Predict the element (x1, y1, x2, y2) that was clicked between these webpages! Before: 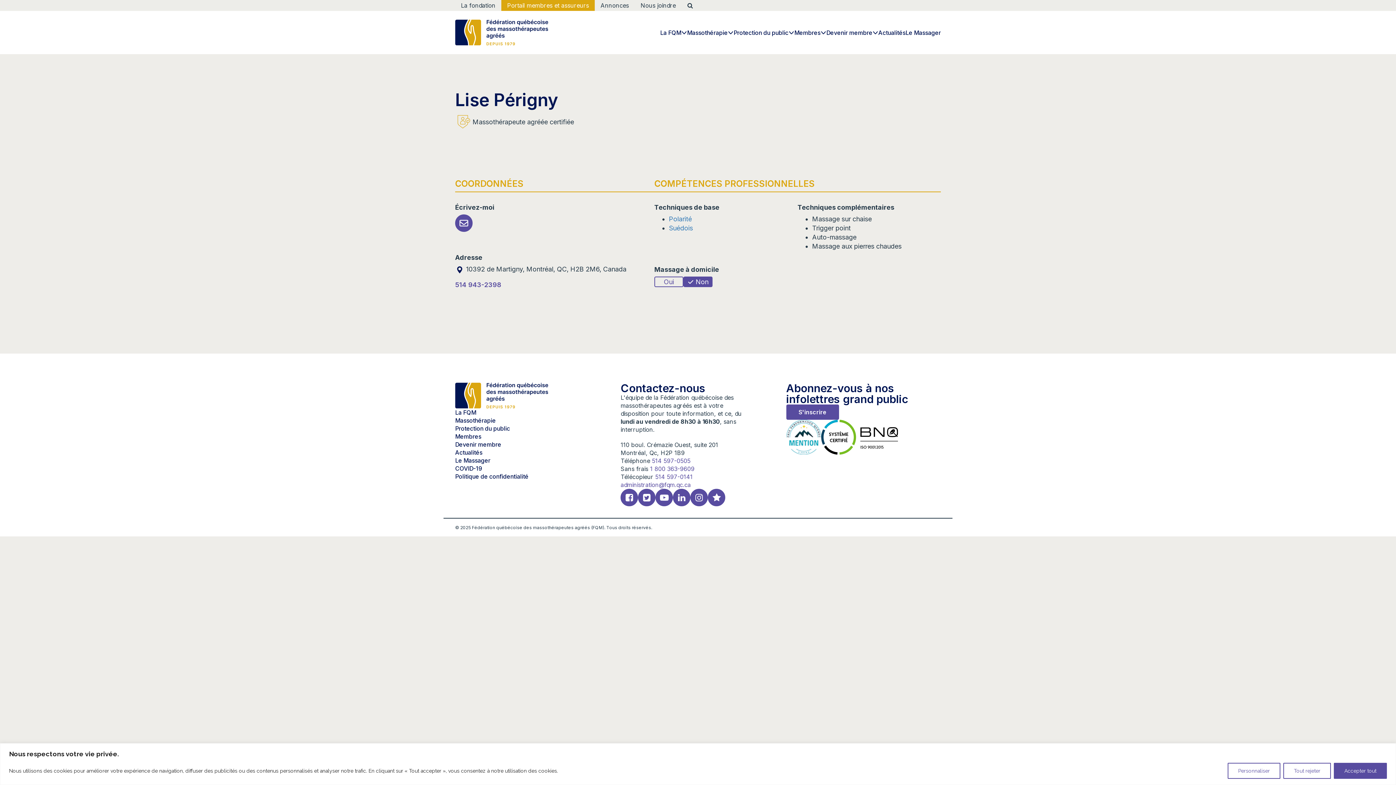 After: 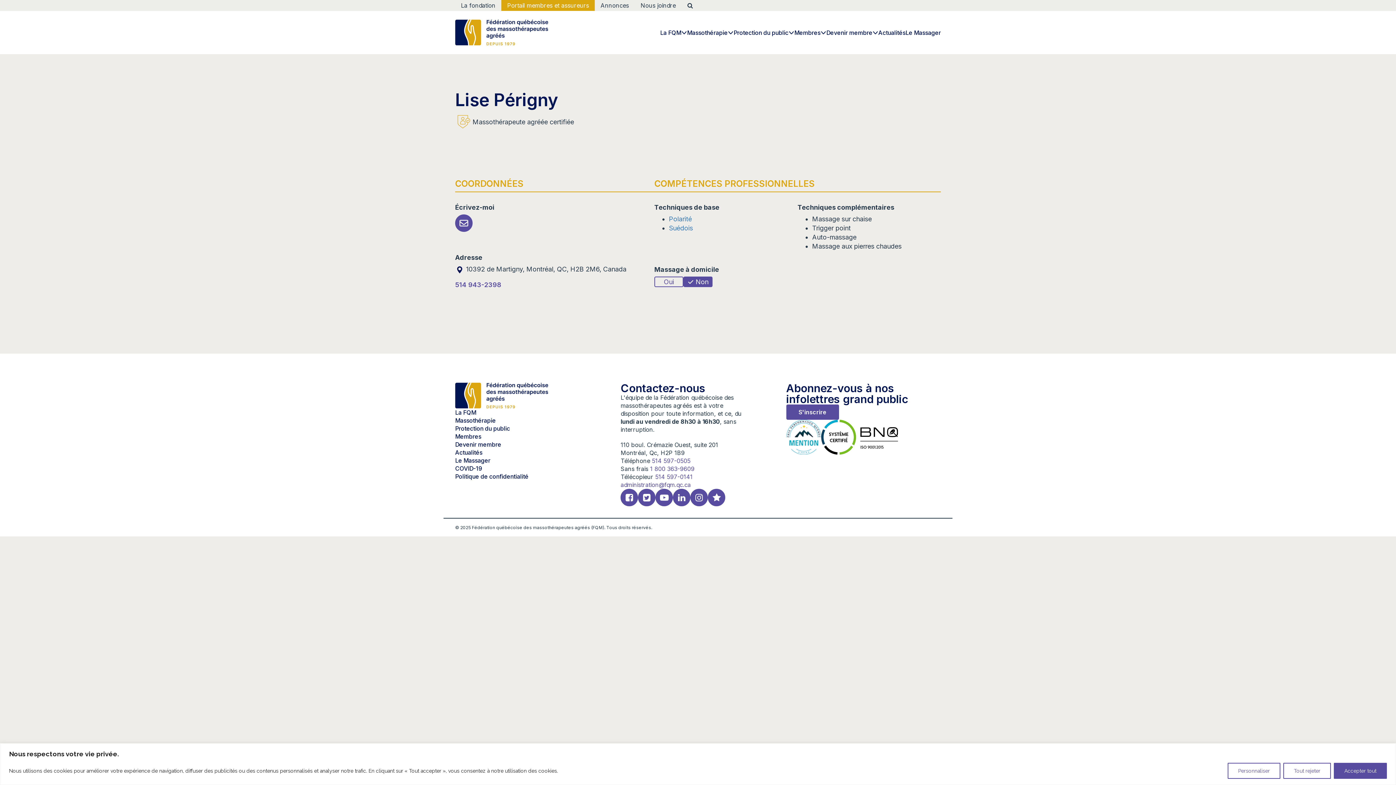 Action: label: La fondation bbox: (455, 0, 501, 10)